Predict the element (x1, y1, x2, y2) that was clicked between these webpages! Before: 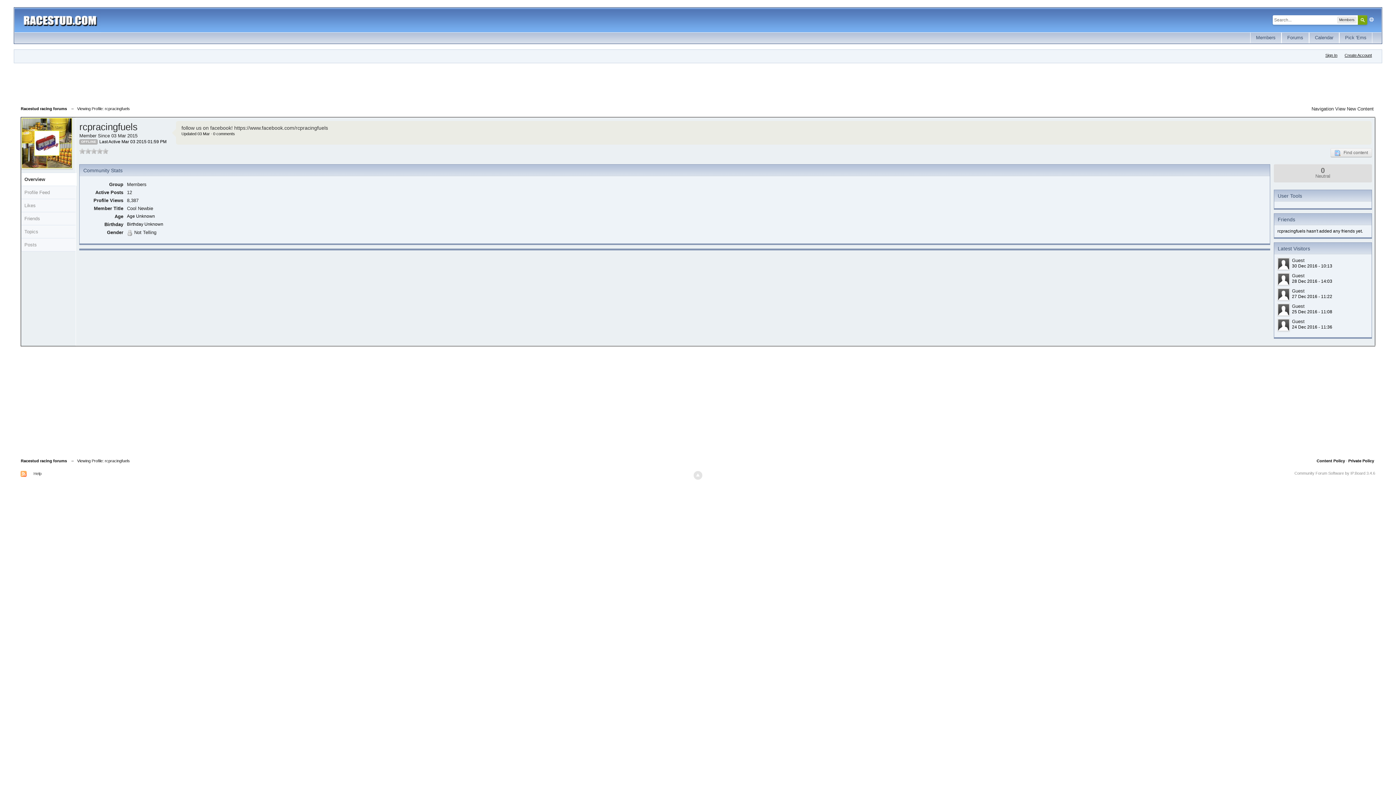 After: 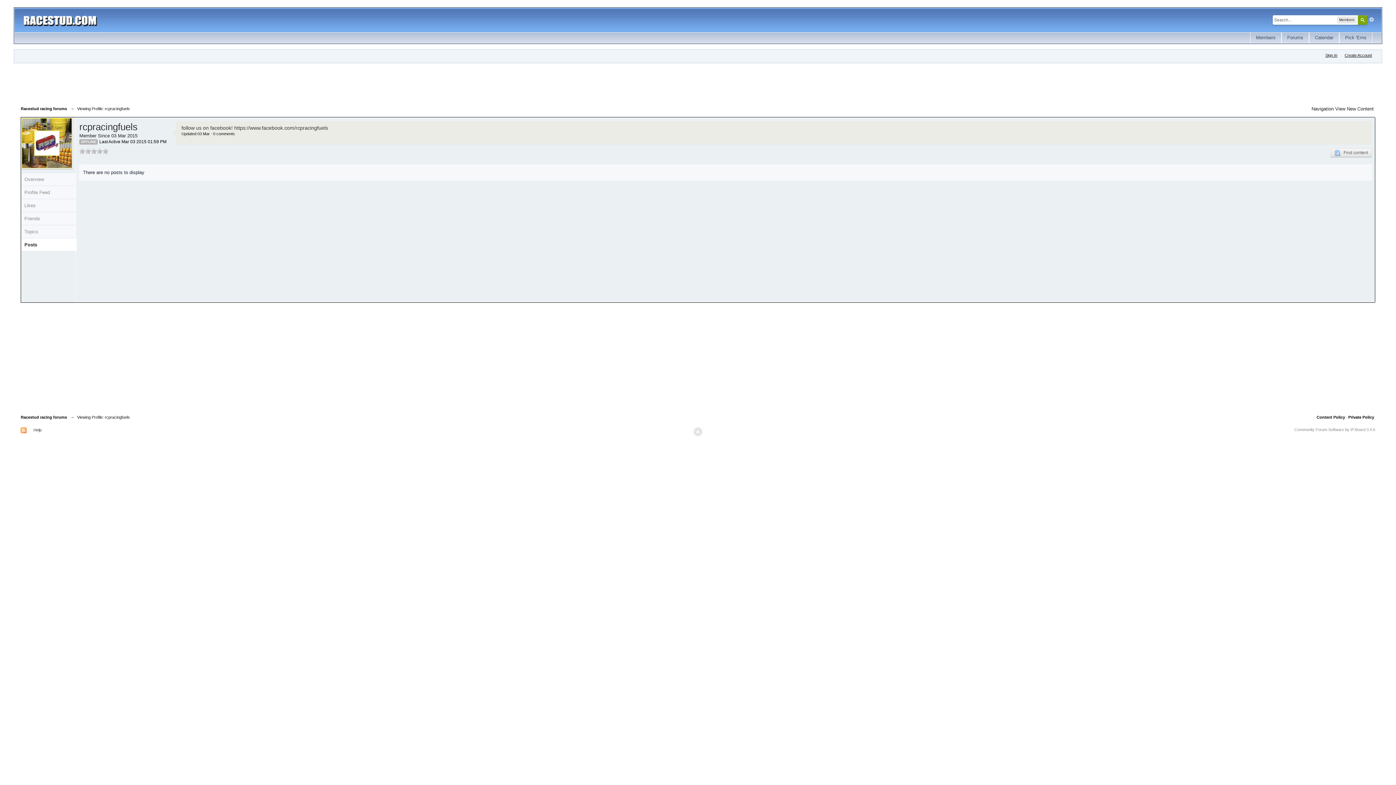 Action: label: Posts bbox: (21, 238, 75, 251)